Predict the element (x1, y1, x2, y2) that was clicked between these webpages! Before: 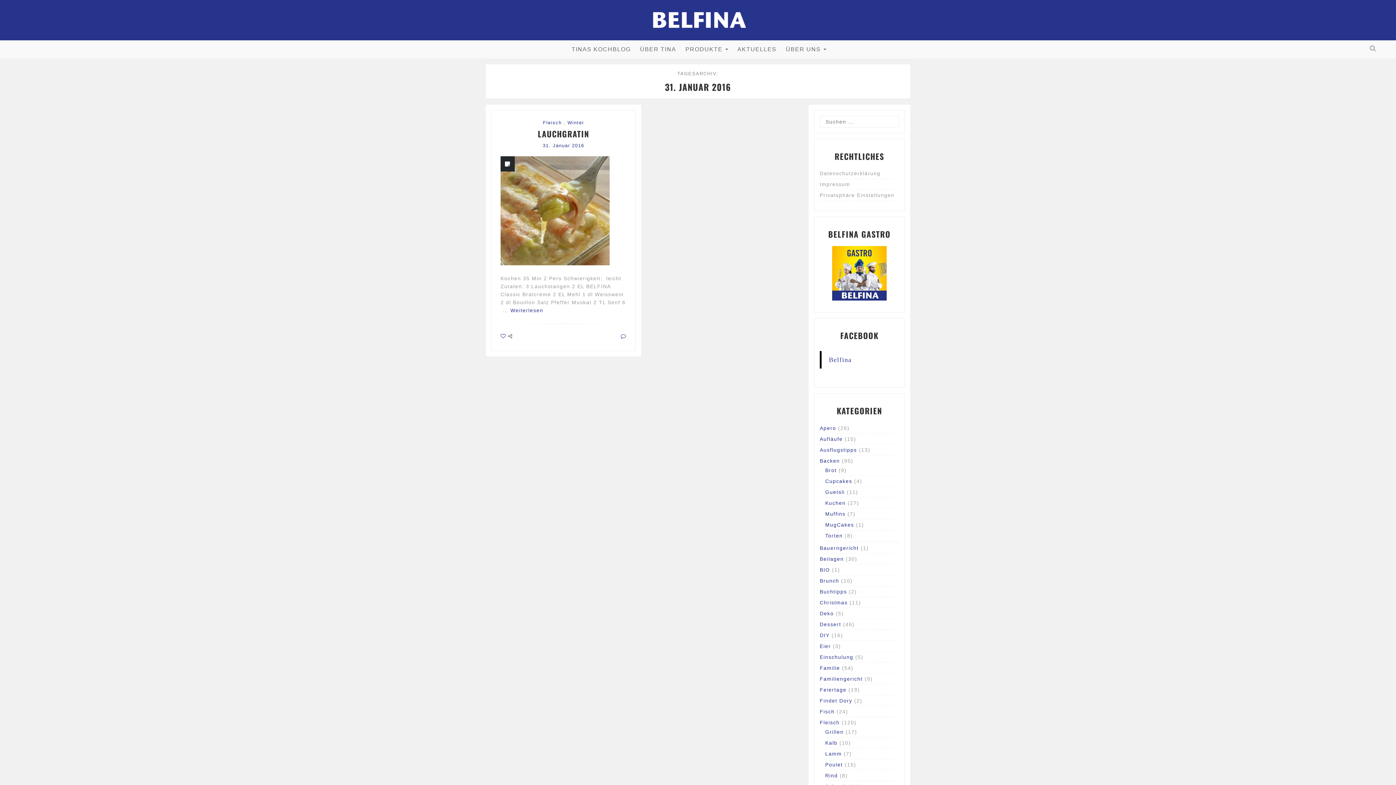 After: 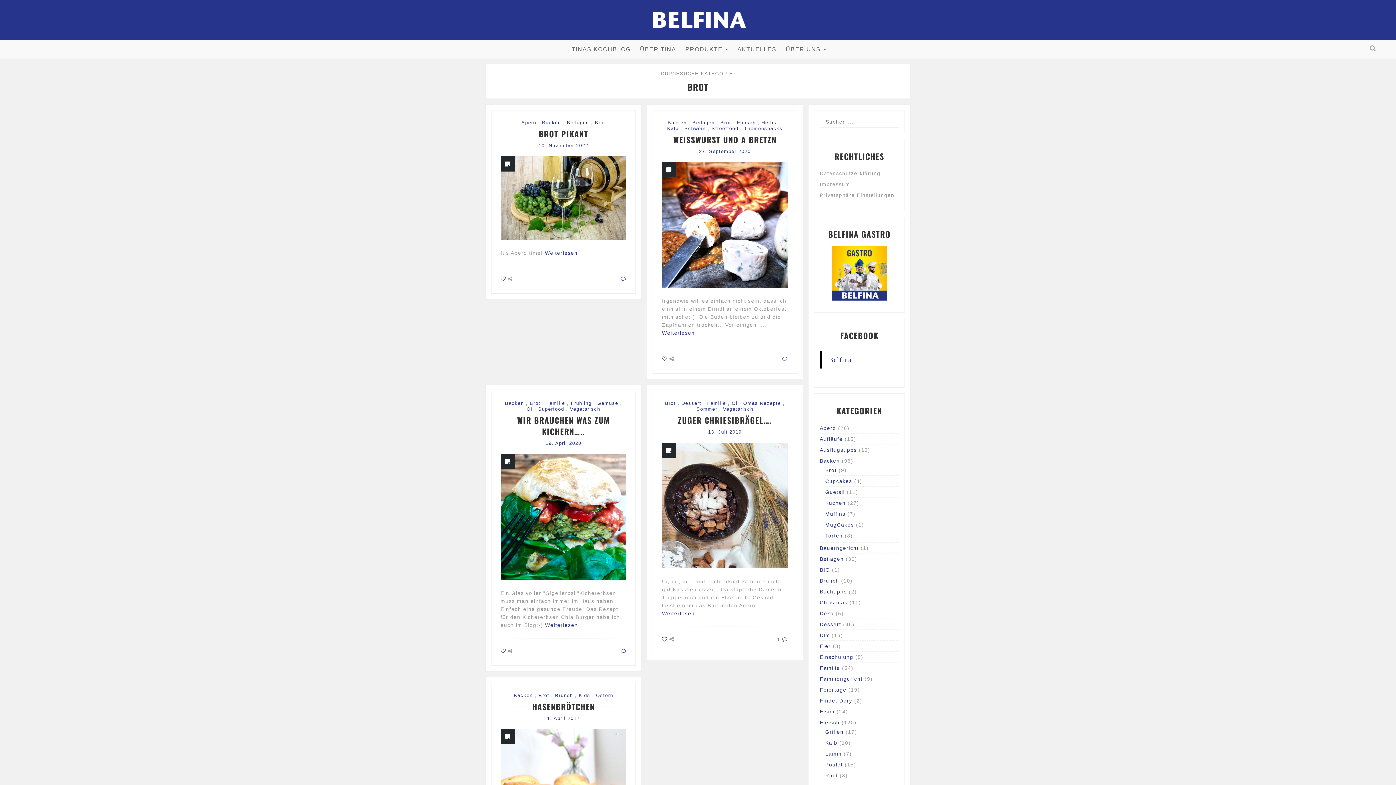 Action: label: Brot bbox: (825, 467, 836, 473)